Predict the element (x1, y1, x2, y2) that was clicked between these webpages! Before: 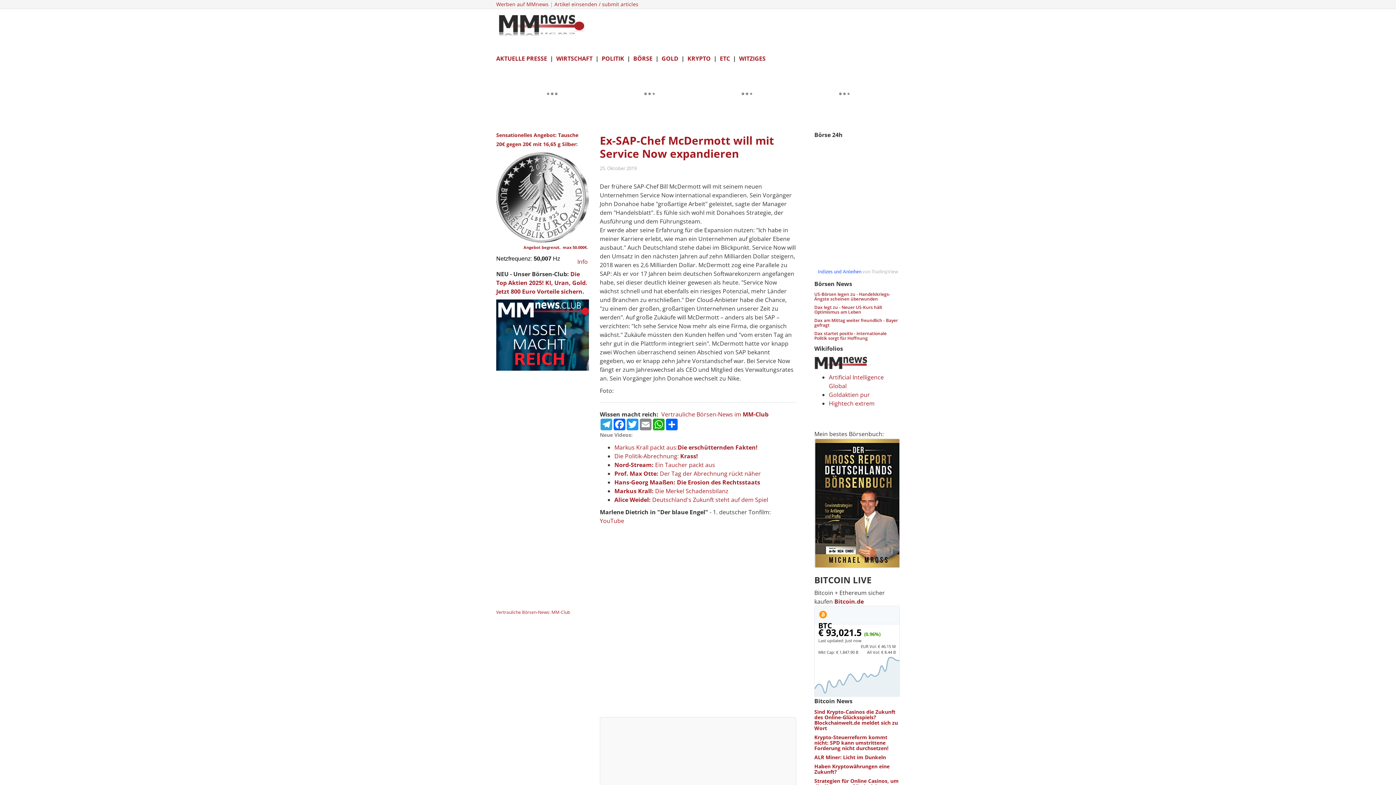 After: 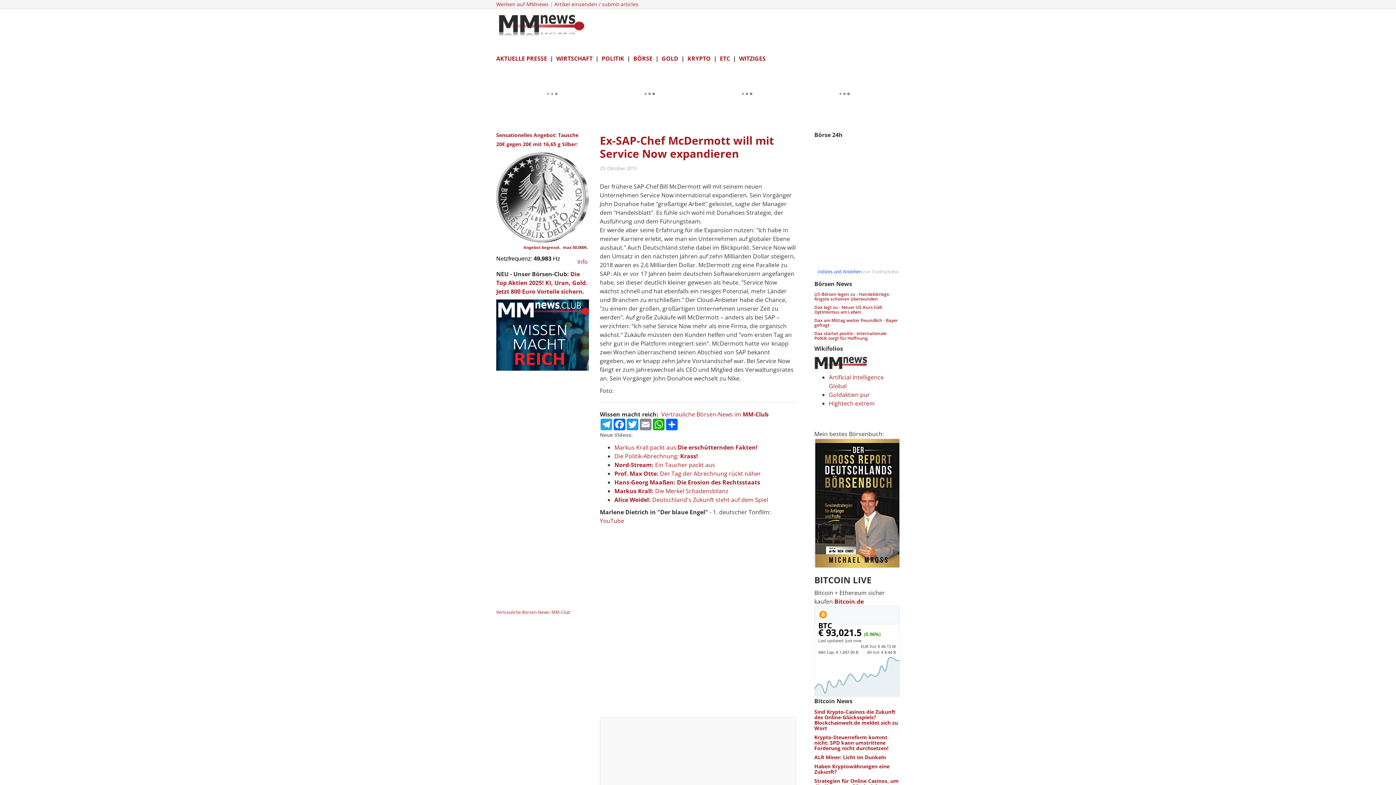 Action: bbox: (600, 517, 624, 525) label: YouTube